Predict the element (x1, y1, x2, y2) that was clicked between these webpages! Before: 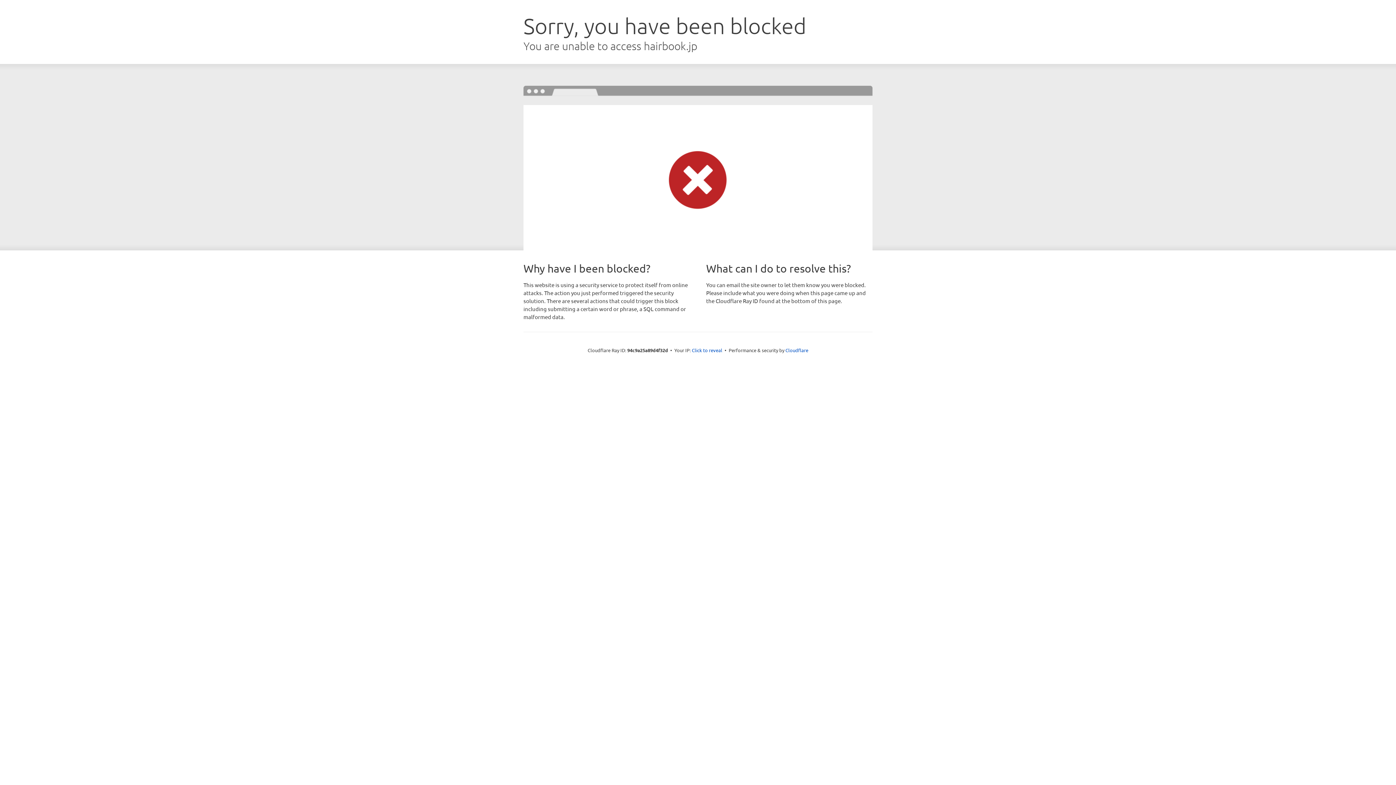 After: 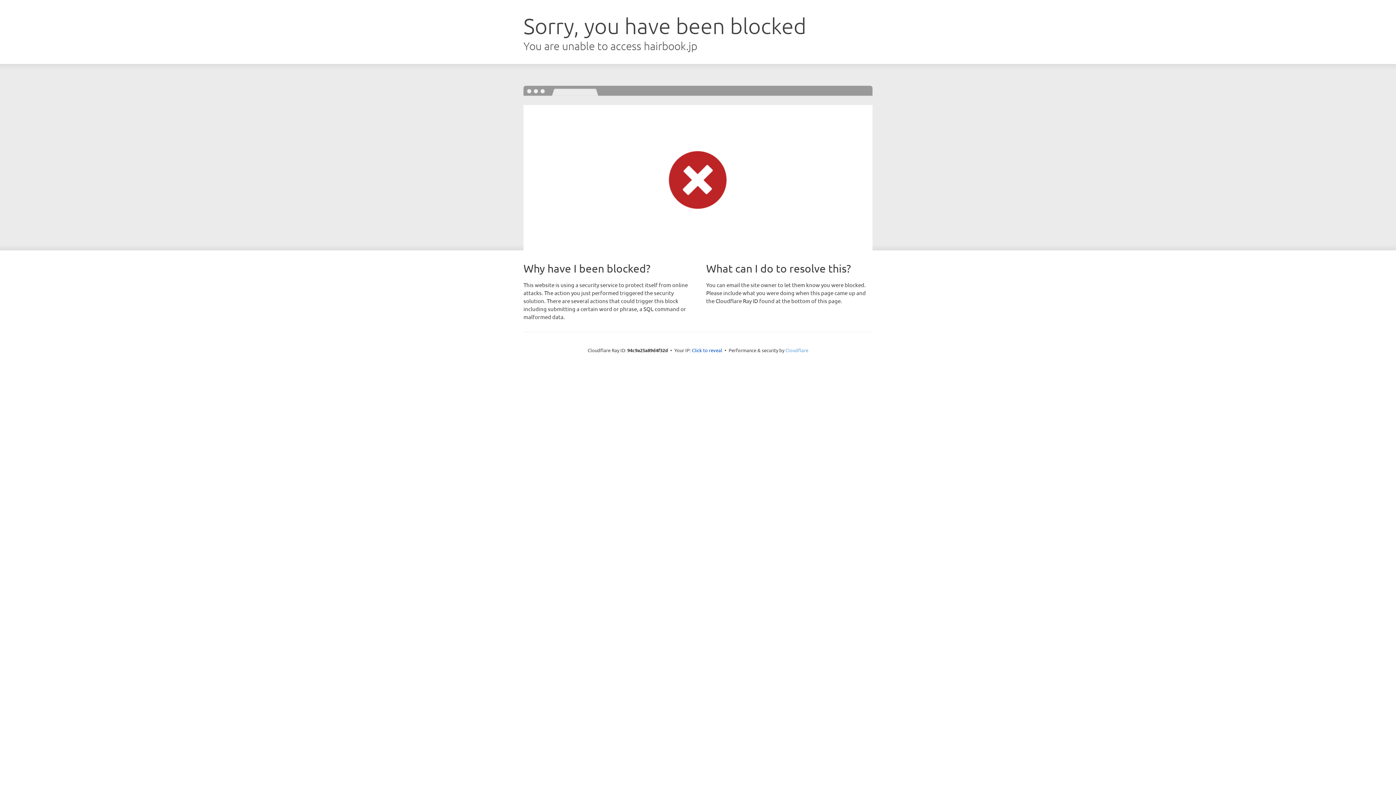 Action: bbox: (785, 347, 808, 353) label: Cloudflare